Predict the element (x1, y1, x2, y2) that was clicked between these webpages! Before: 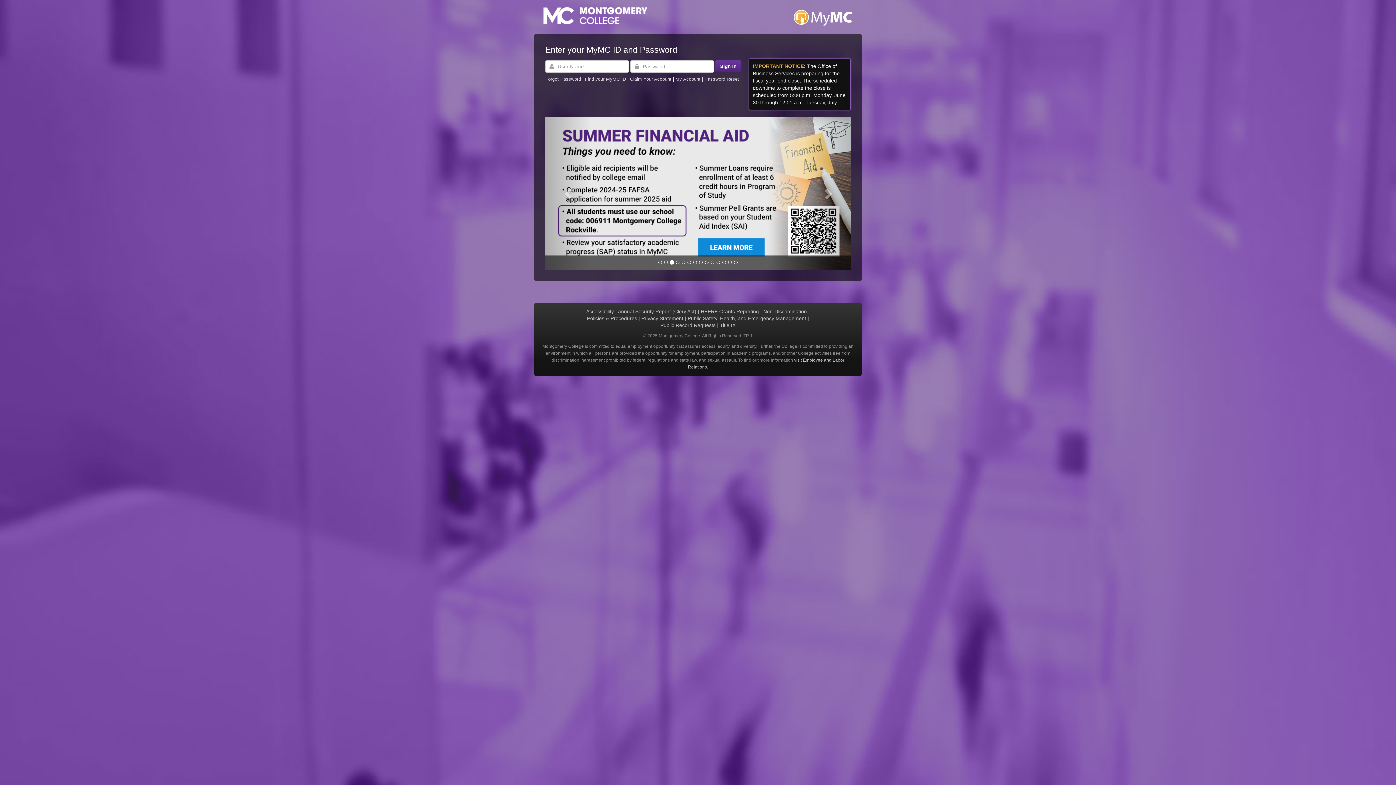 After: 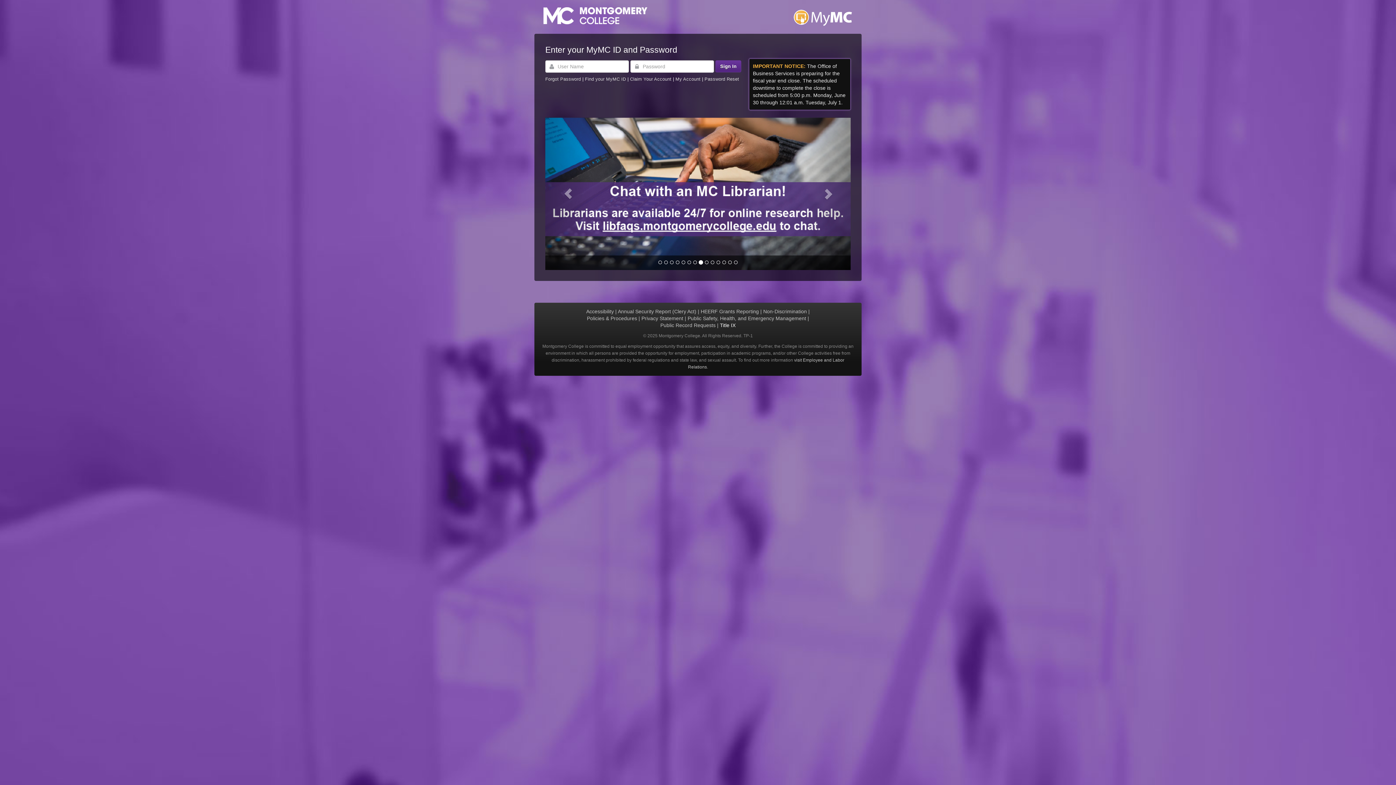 Action: label: Title IX bbox: (720, 322, 735, 328)